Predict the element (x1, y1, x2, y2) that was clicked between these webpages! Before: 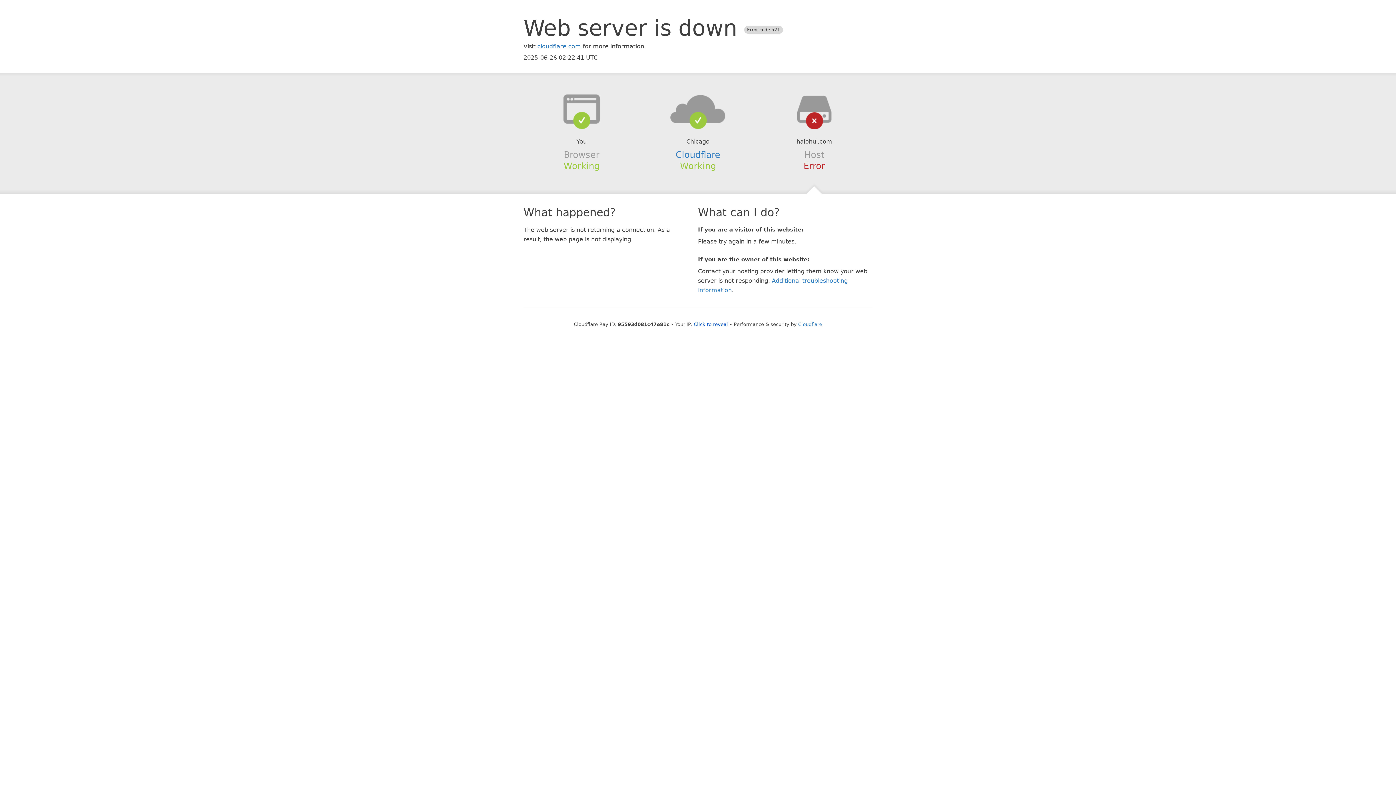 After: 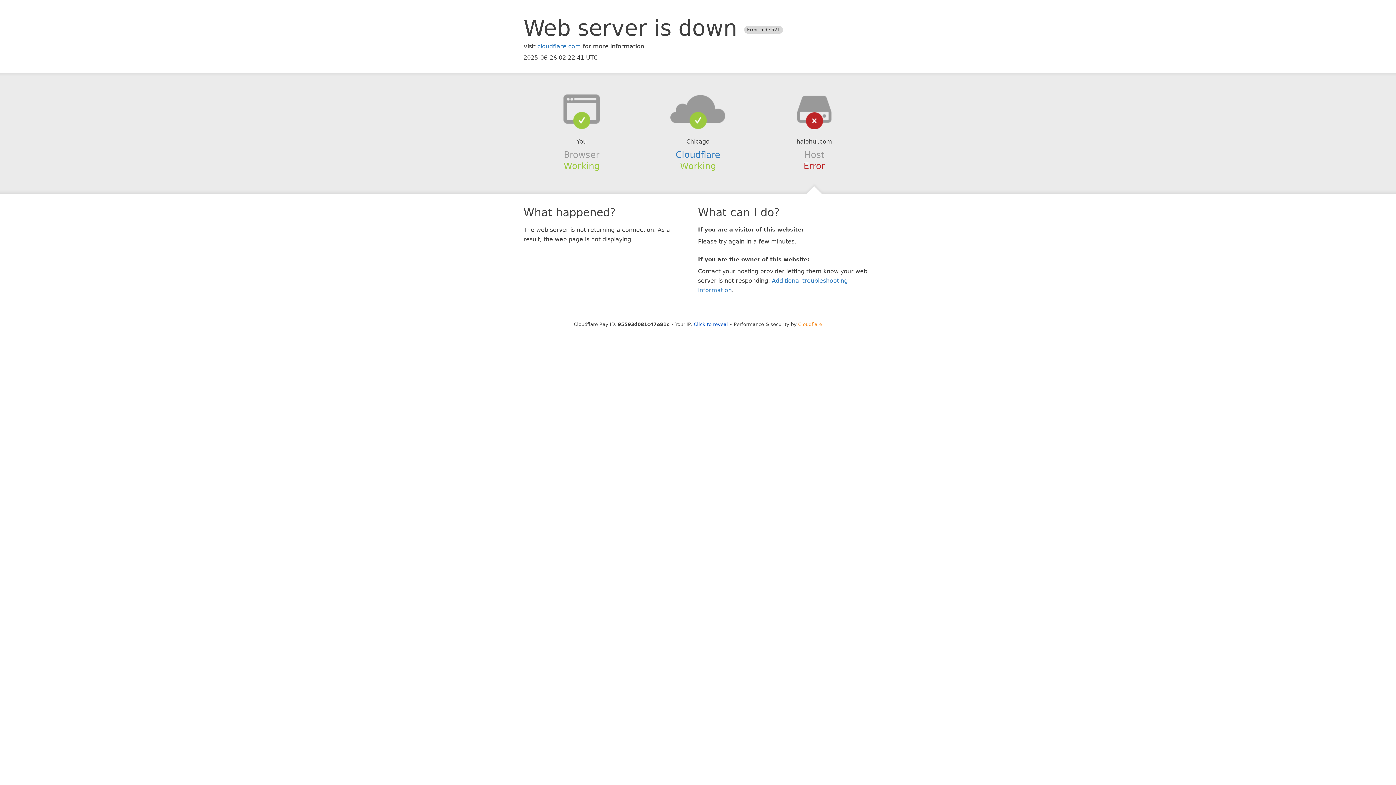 Action: label: Cloudflare bbox: (798, 321, 822, 327)